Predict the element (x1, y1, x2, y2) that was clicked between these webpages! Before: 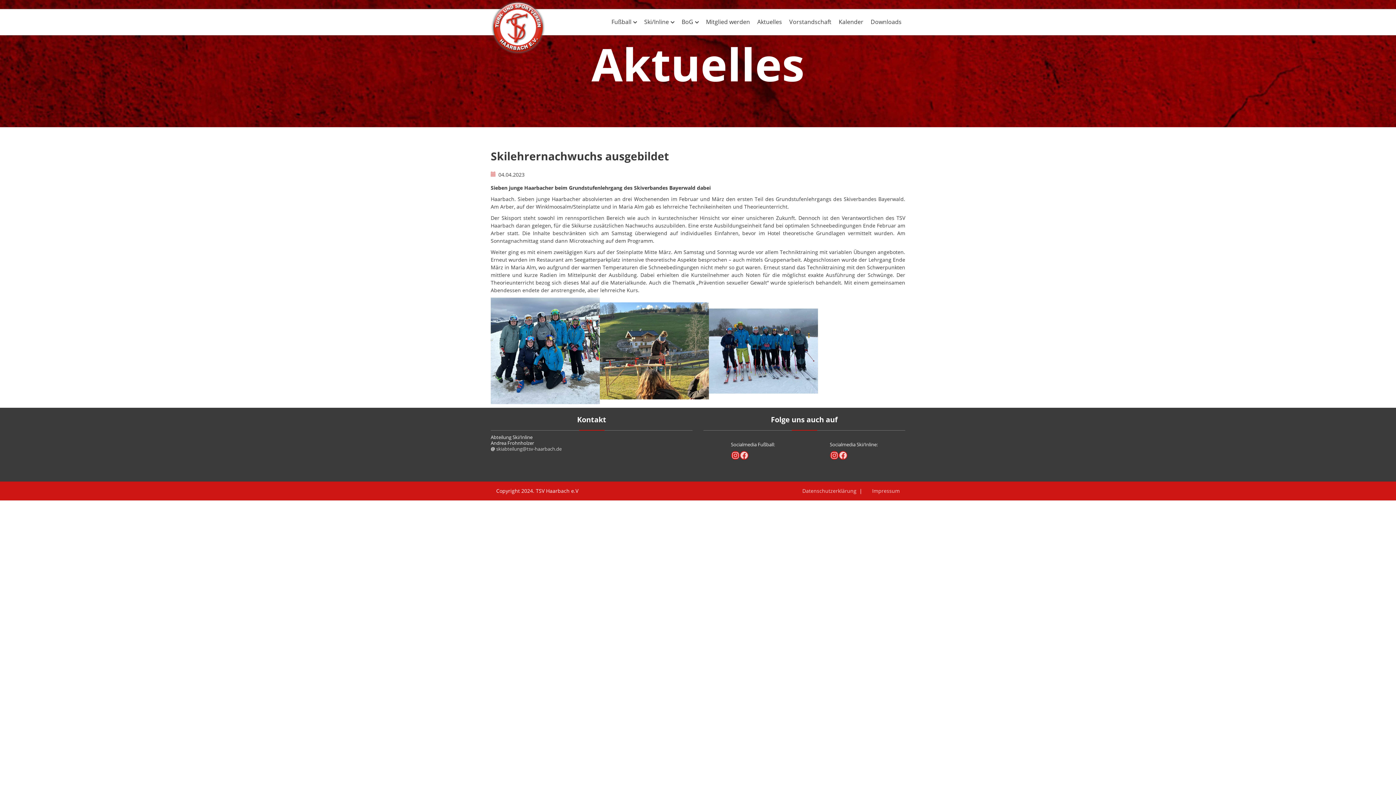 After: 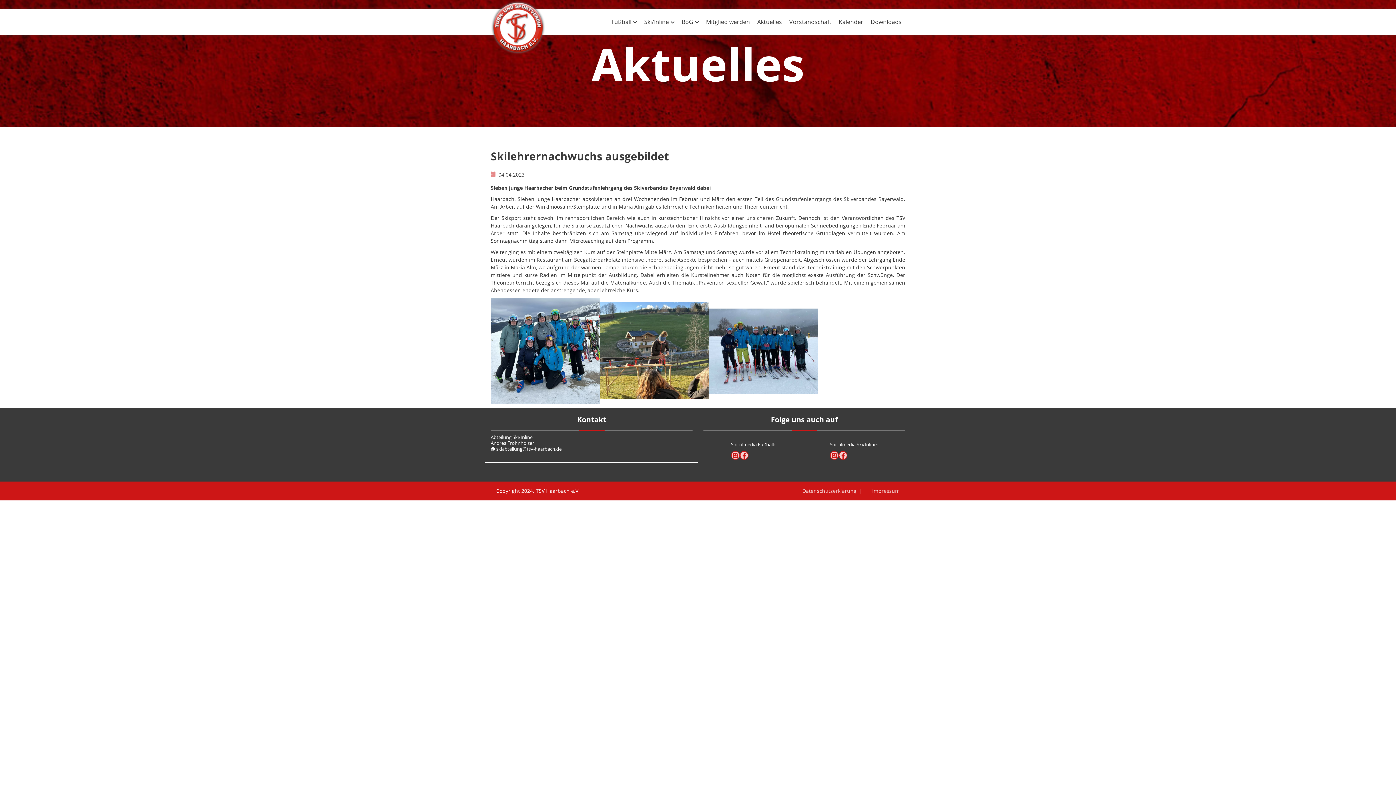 Action: label: skiabteilung@tsv-haarbach.de bbox: (496, 445, 561, 452)